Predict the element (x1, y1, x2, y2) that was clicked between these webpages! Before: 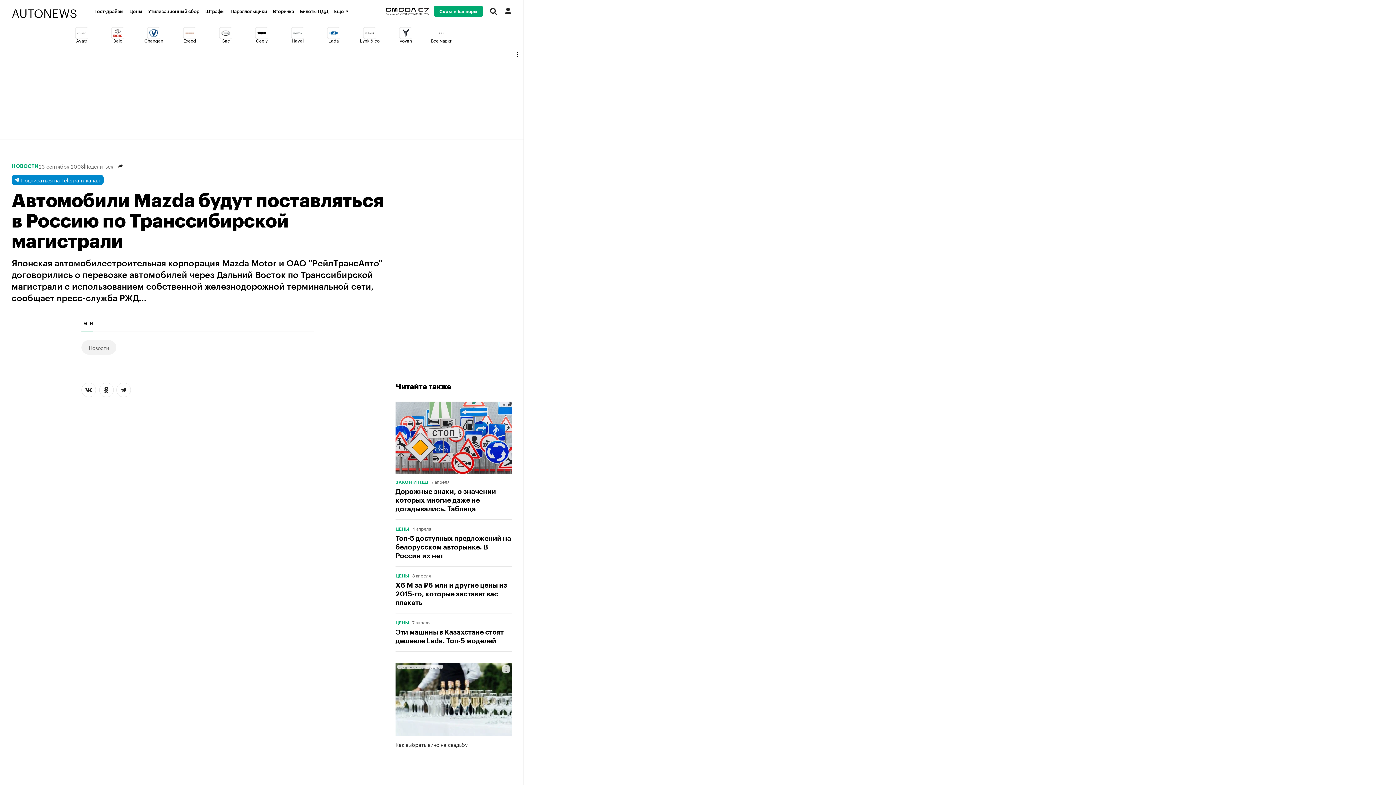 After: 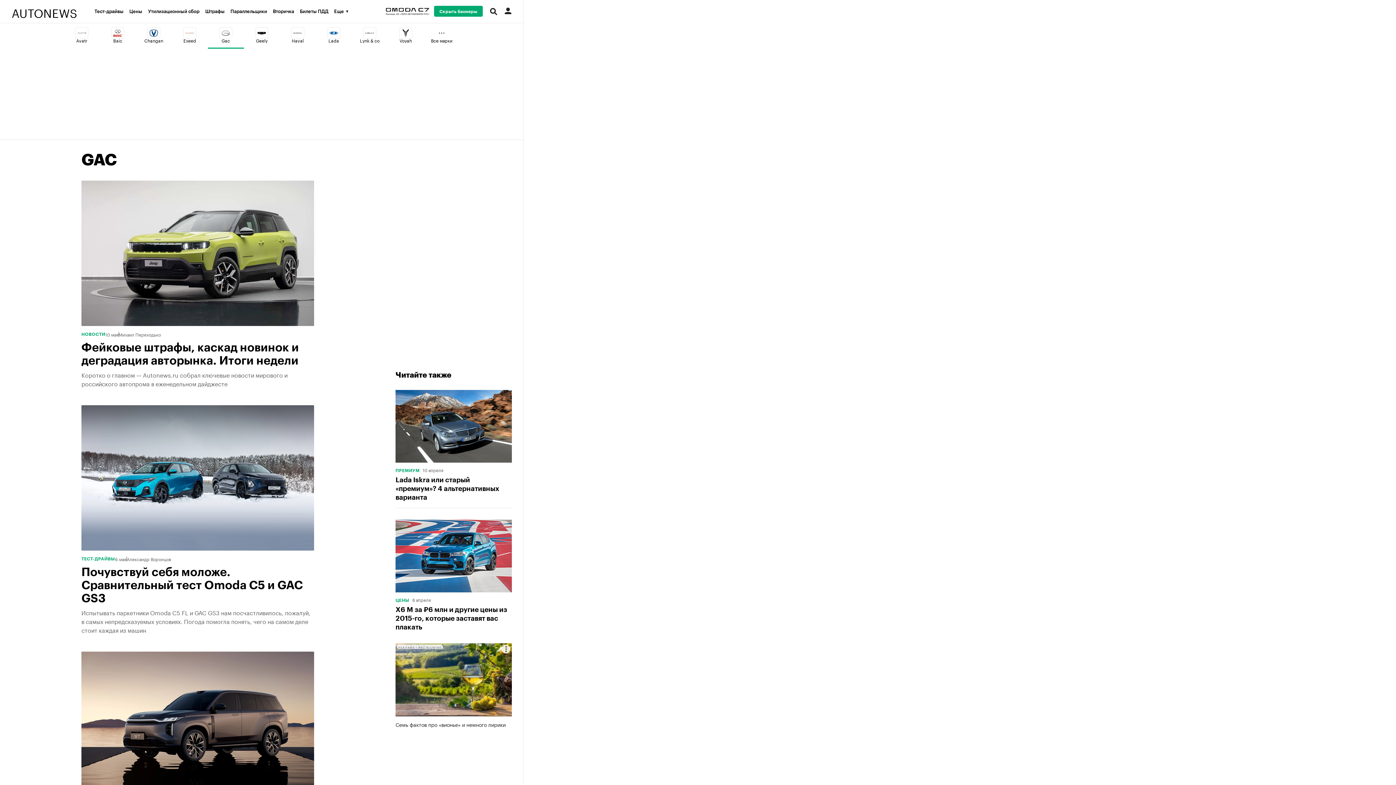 Action: label: Gac bbox: (207, 23, 243, 48)